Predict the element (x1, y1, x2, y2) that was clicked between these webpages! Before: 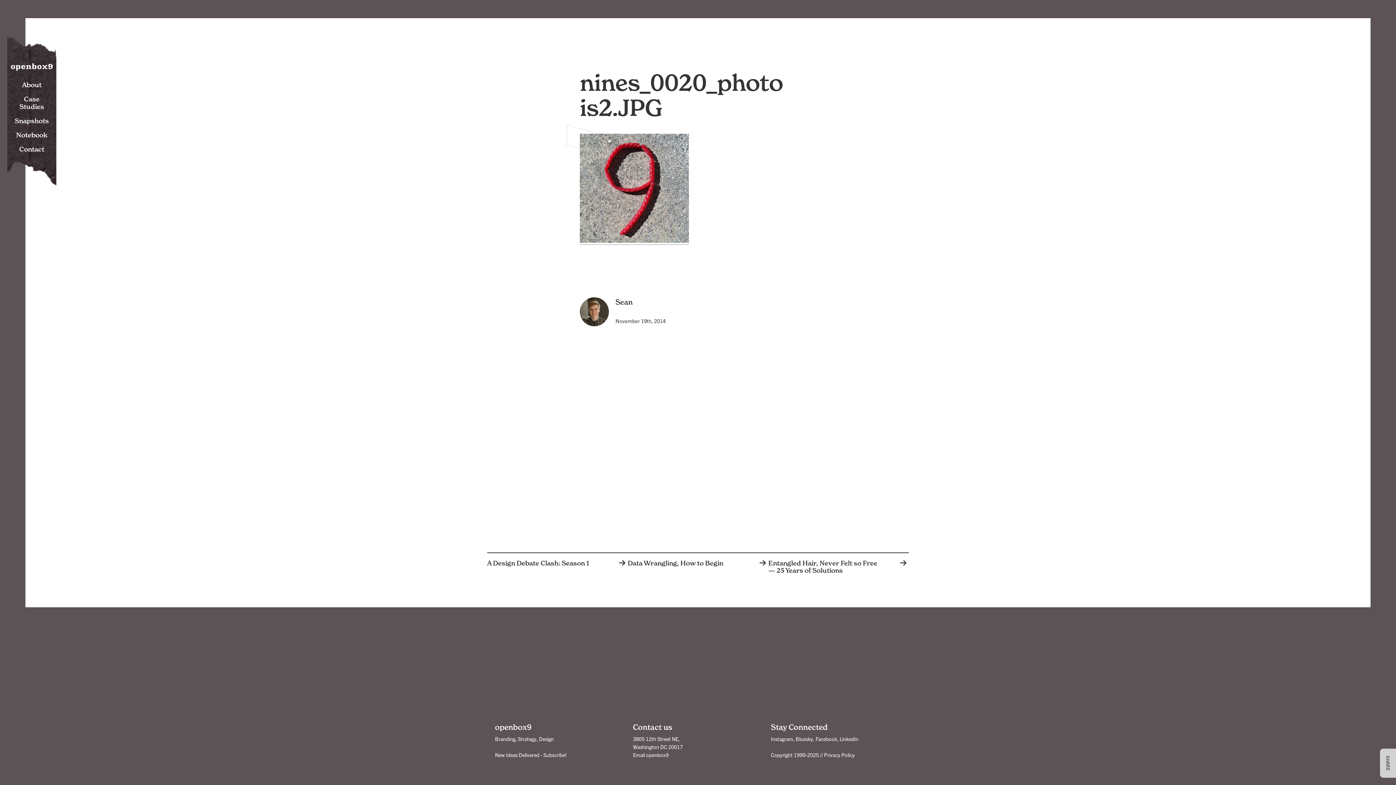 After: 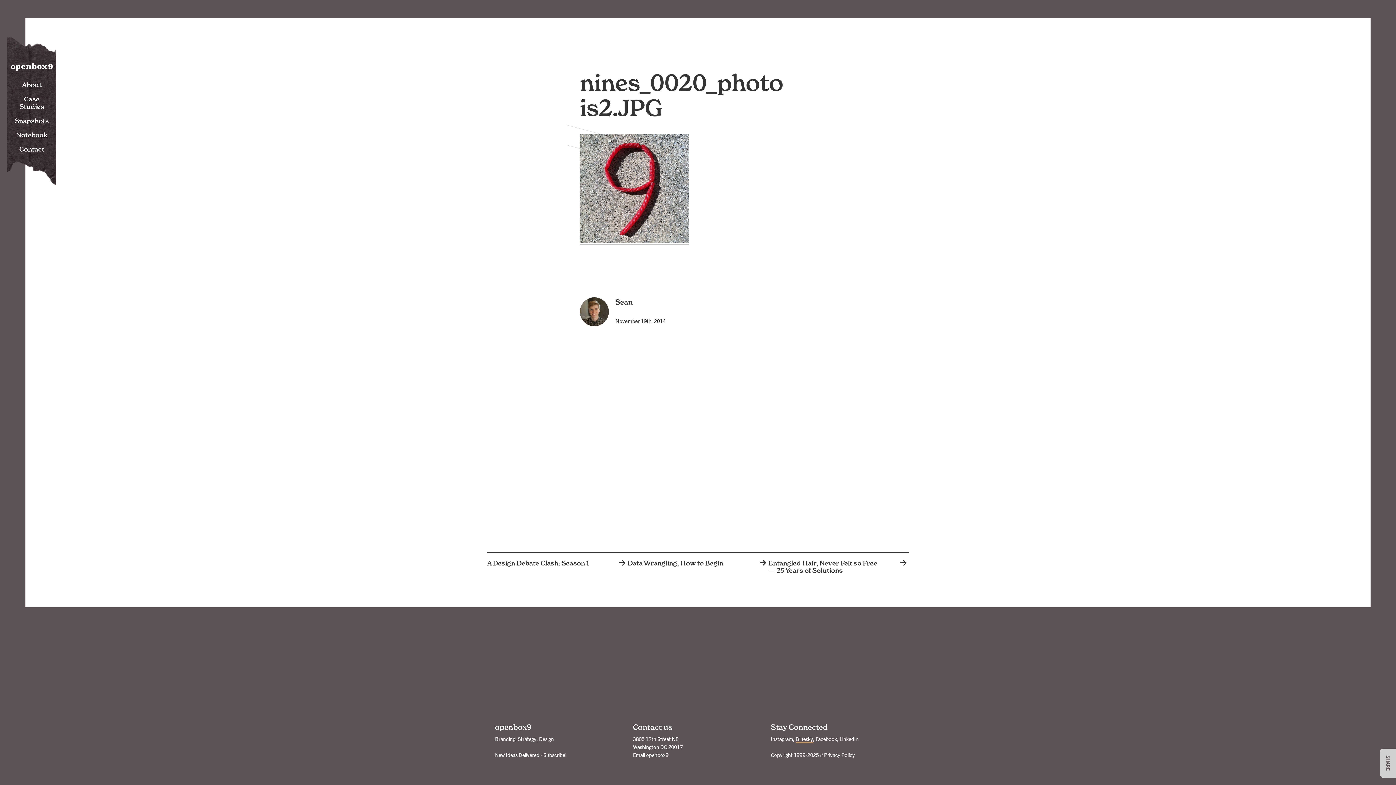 Action: bbox: (795, 735, 813, 743) label: Bluesky